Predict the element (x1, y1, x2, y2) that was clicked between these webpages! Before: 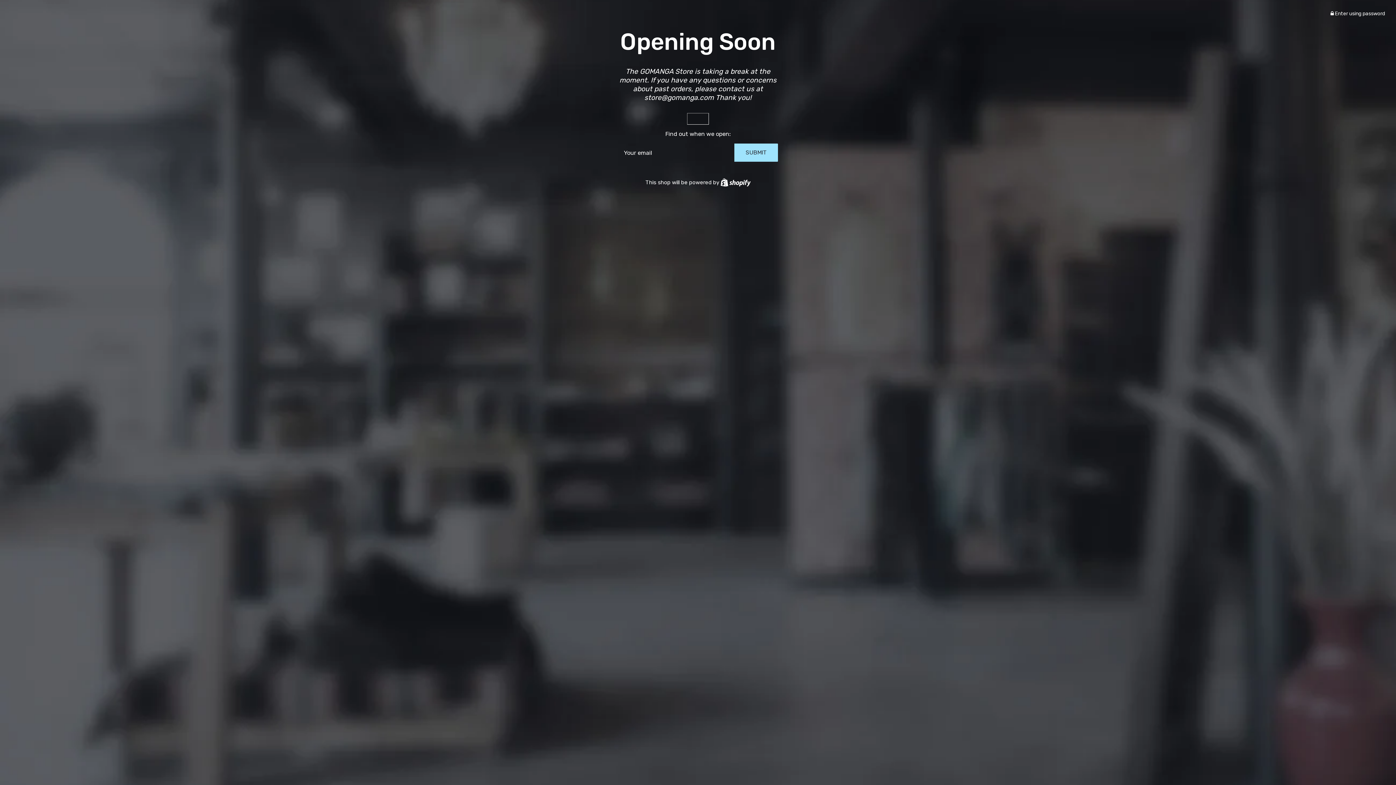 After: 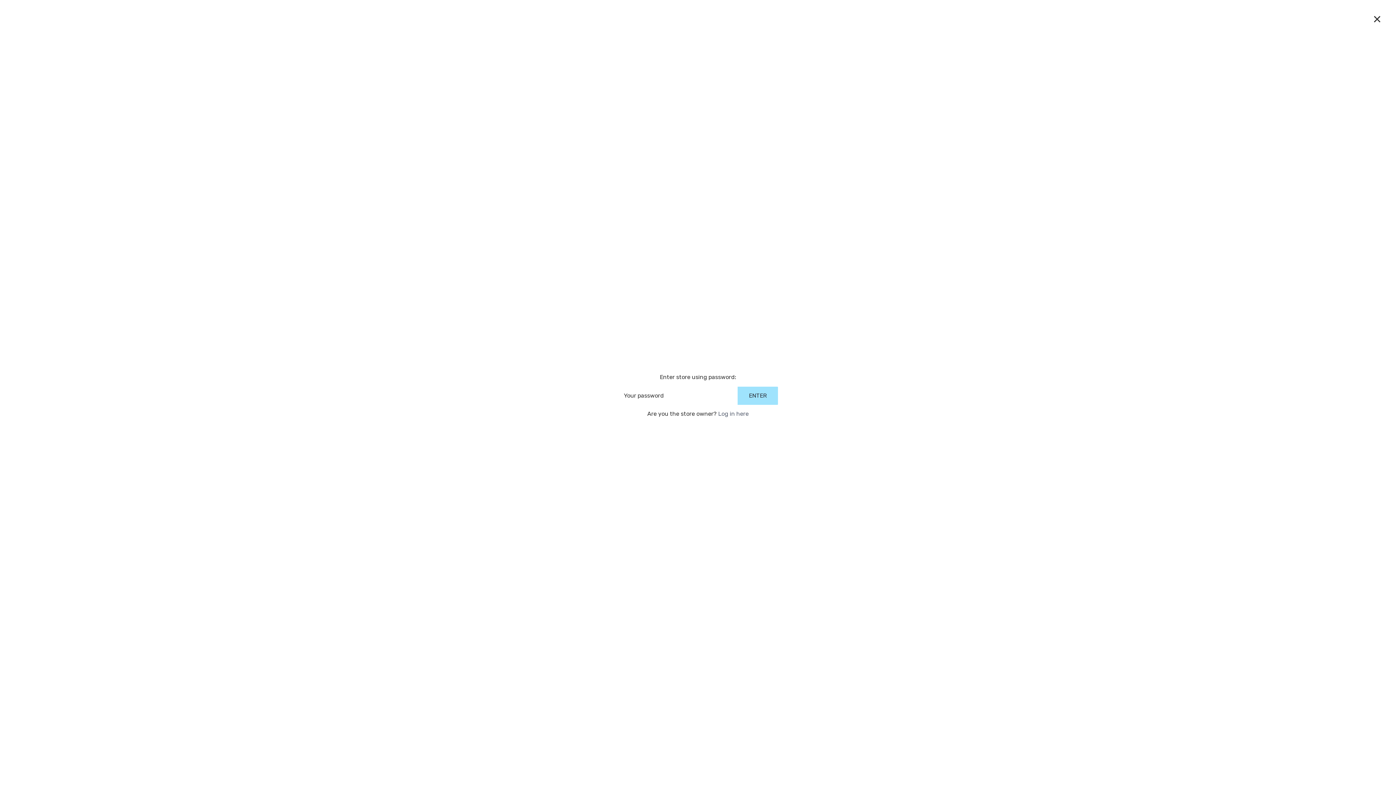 Action: label:  Enter using password bbox: (1330, 10, 1385, 16)